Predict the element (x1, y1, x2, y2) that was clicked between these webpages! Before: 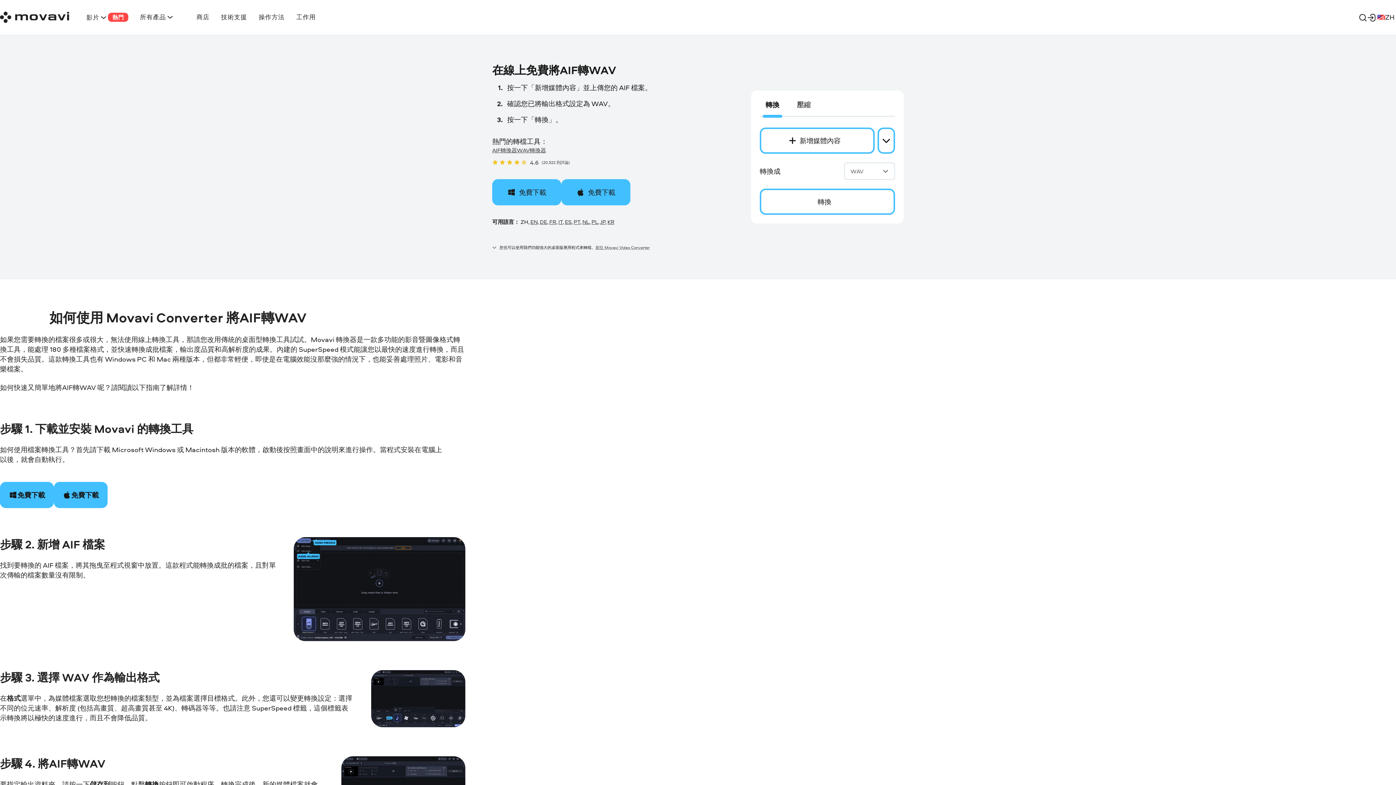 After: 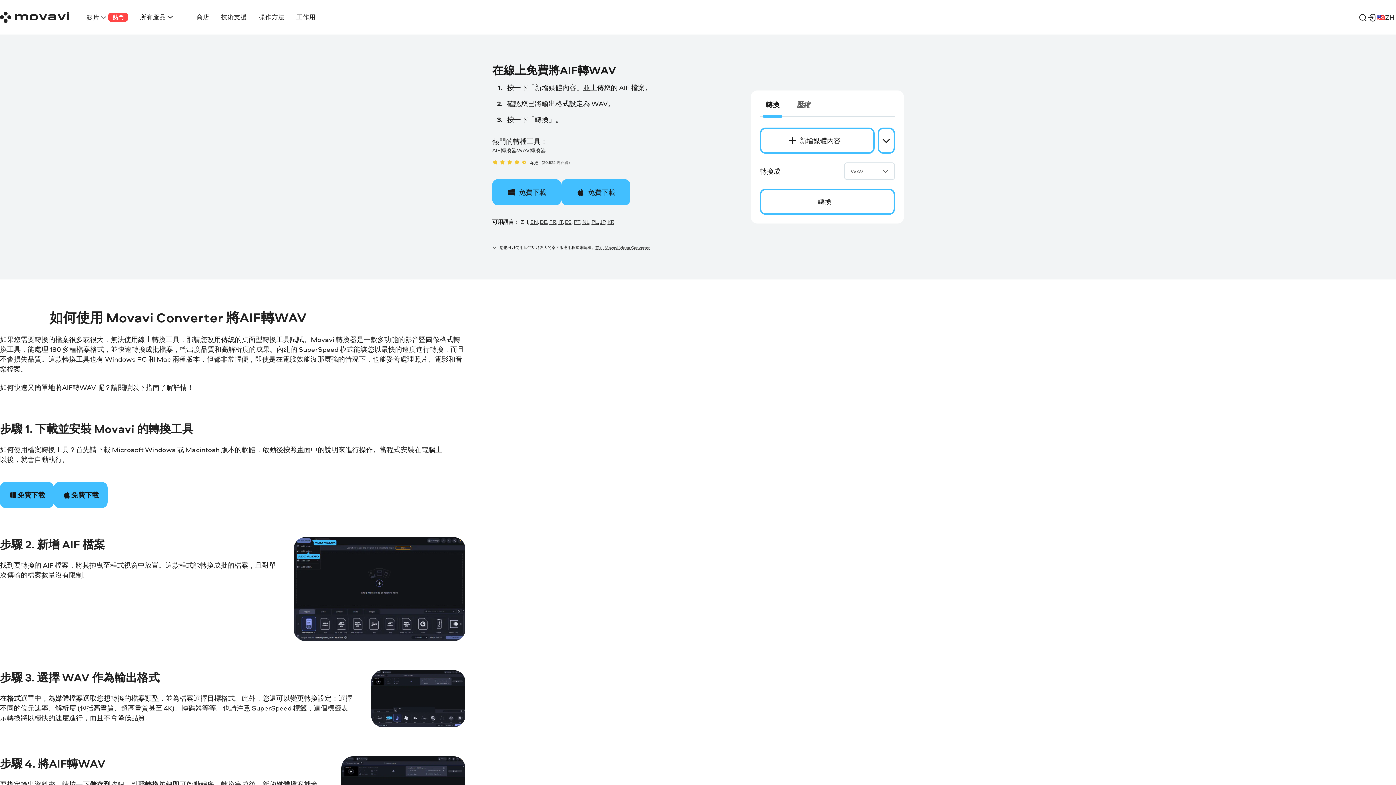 Action: label: 影片
熱門 bbox: (80, 9, 134, 24)